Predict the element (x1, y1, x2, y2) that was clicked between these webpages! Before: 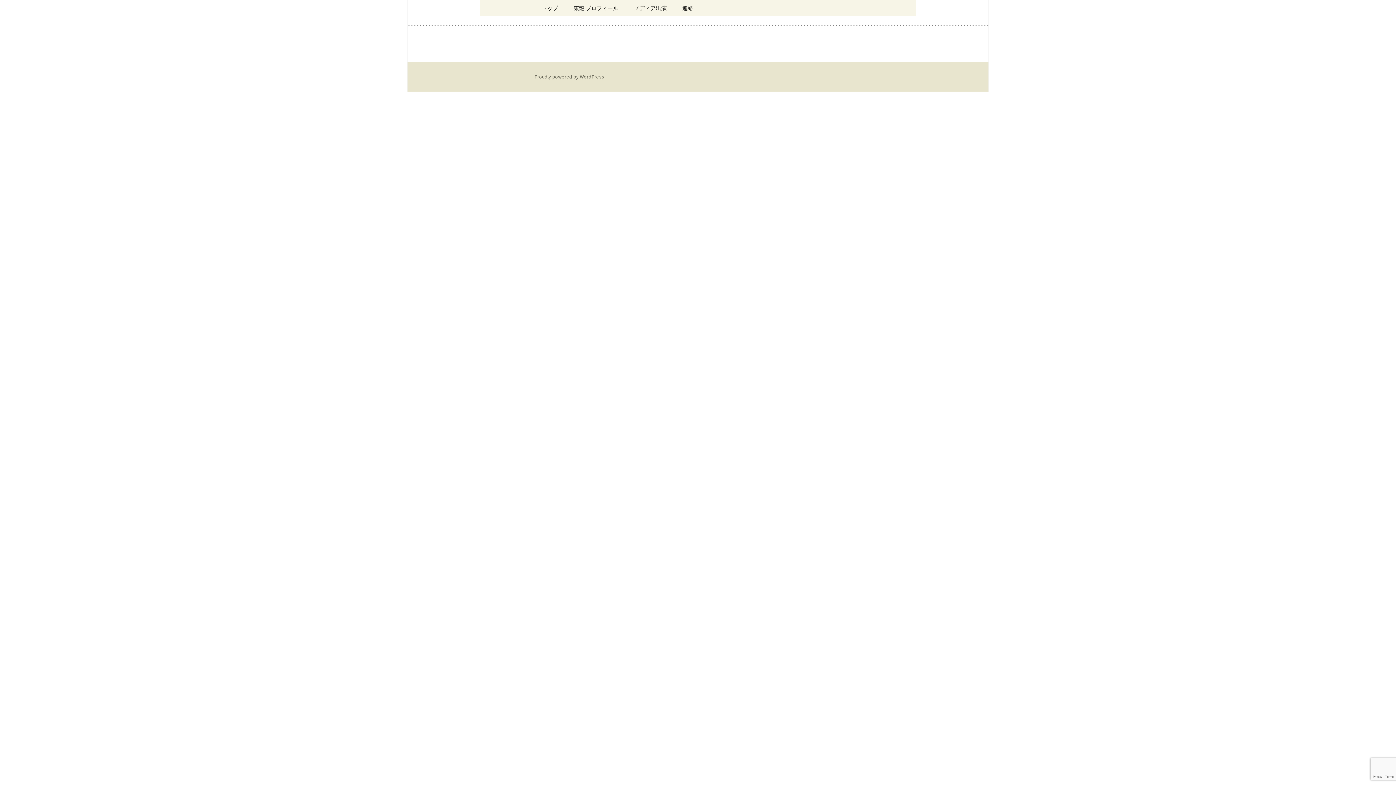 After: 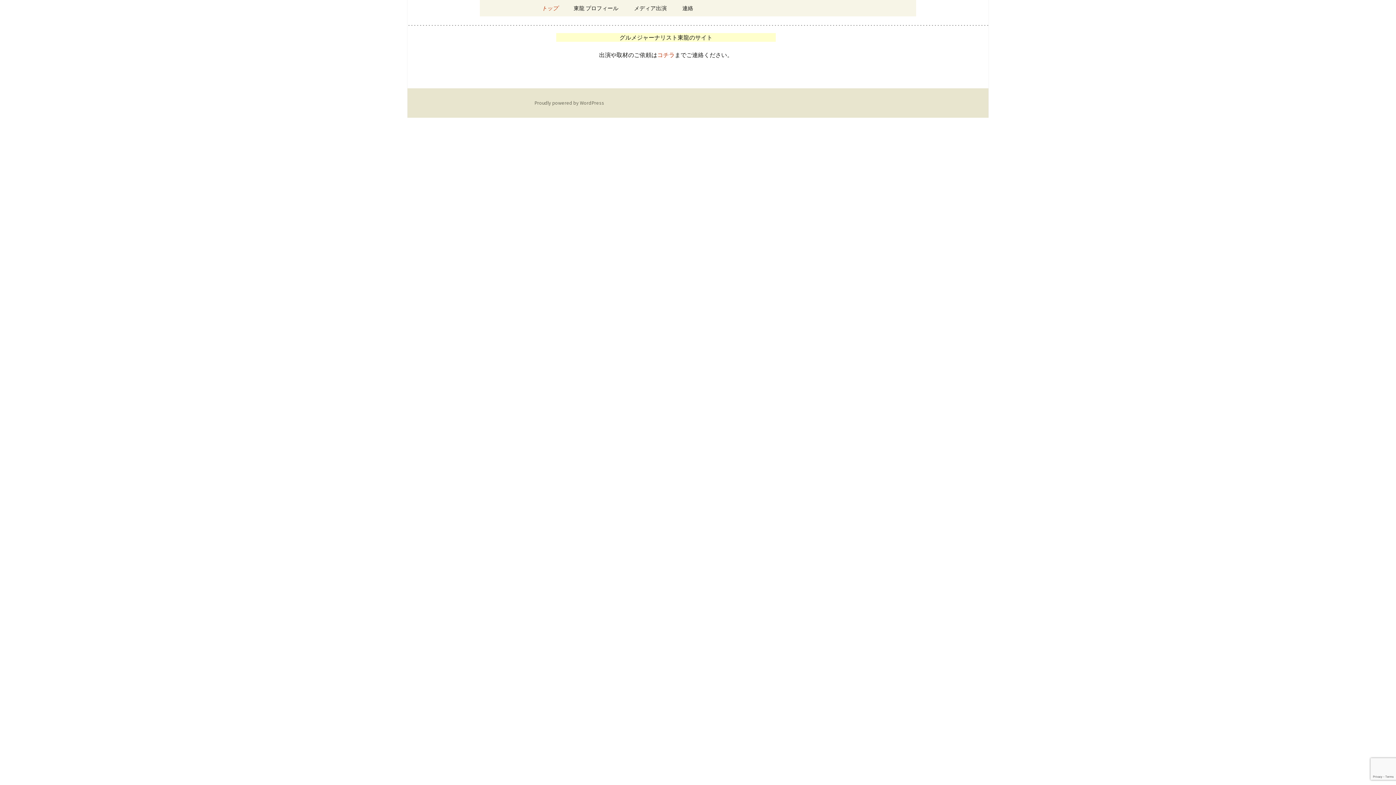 Action: label: トップ bbox: (534, 0, 565, 16)